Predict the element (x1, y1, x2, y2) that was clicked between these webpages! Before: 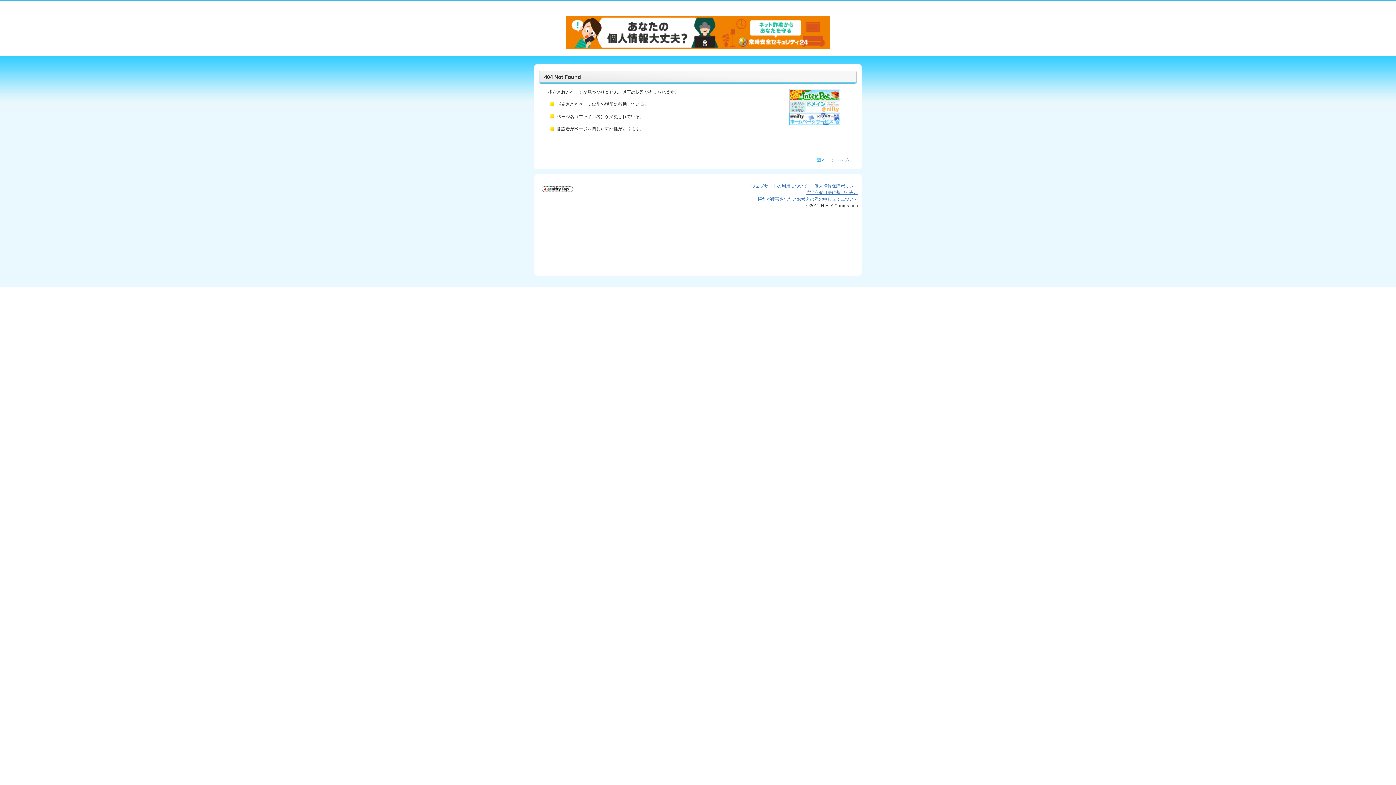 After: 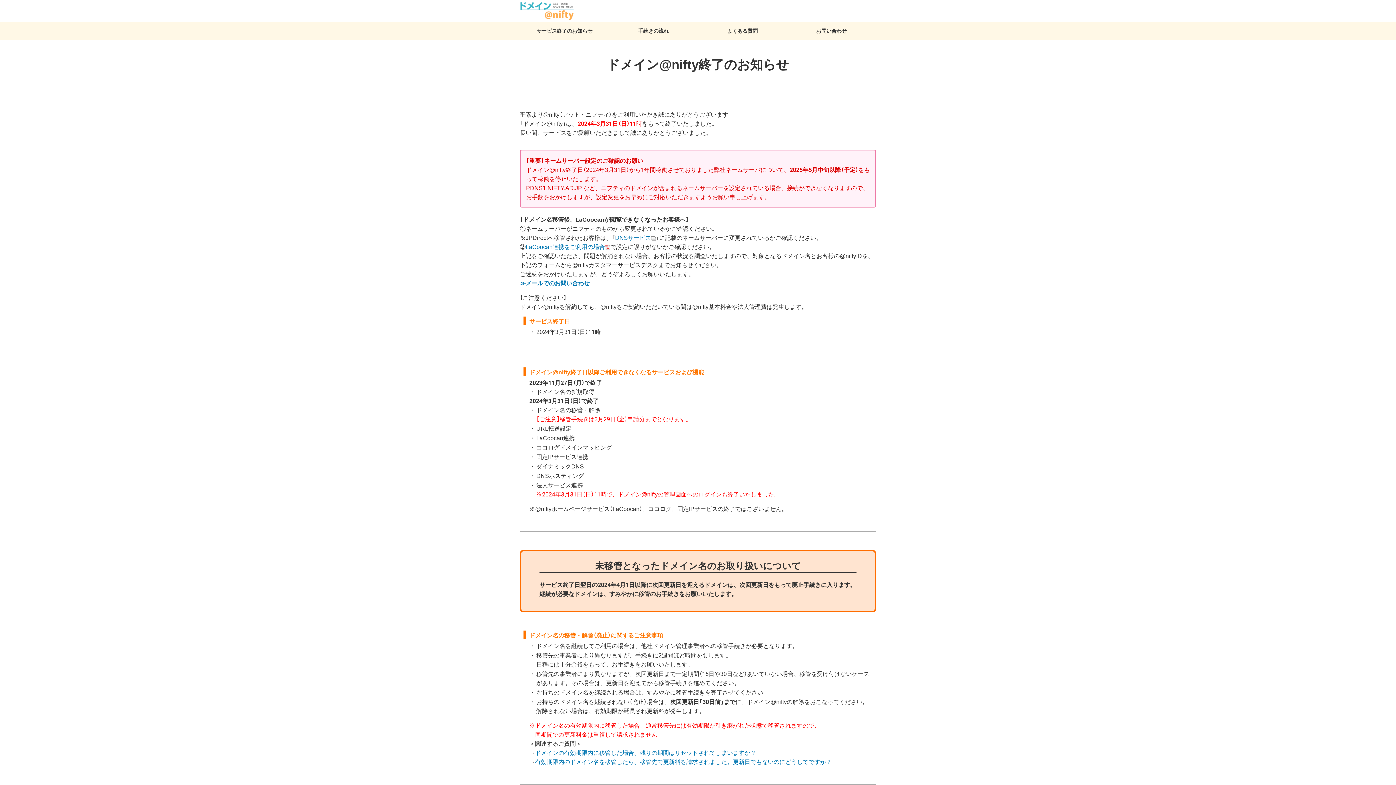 Action: bbox: (789, 101, 840, 106) label:  